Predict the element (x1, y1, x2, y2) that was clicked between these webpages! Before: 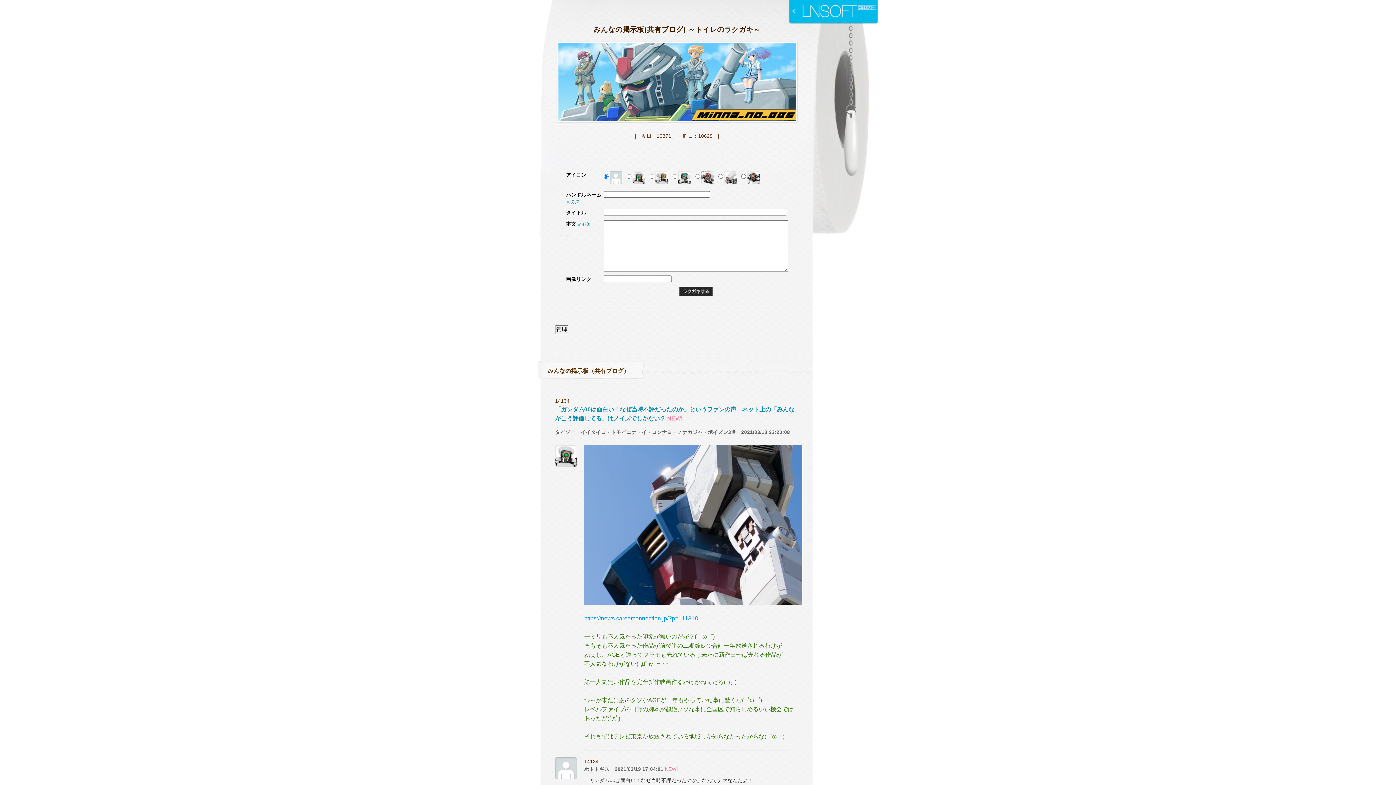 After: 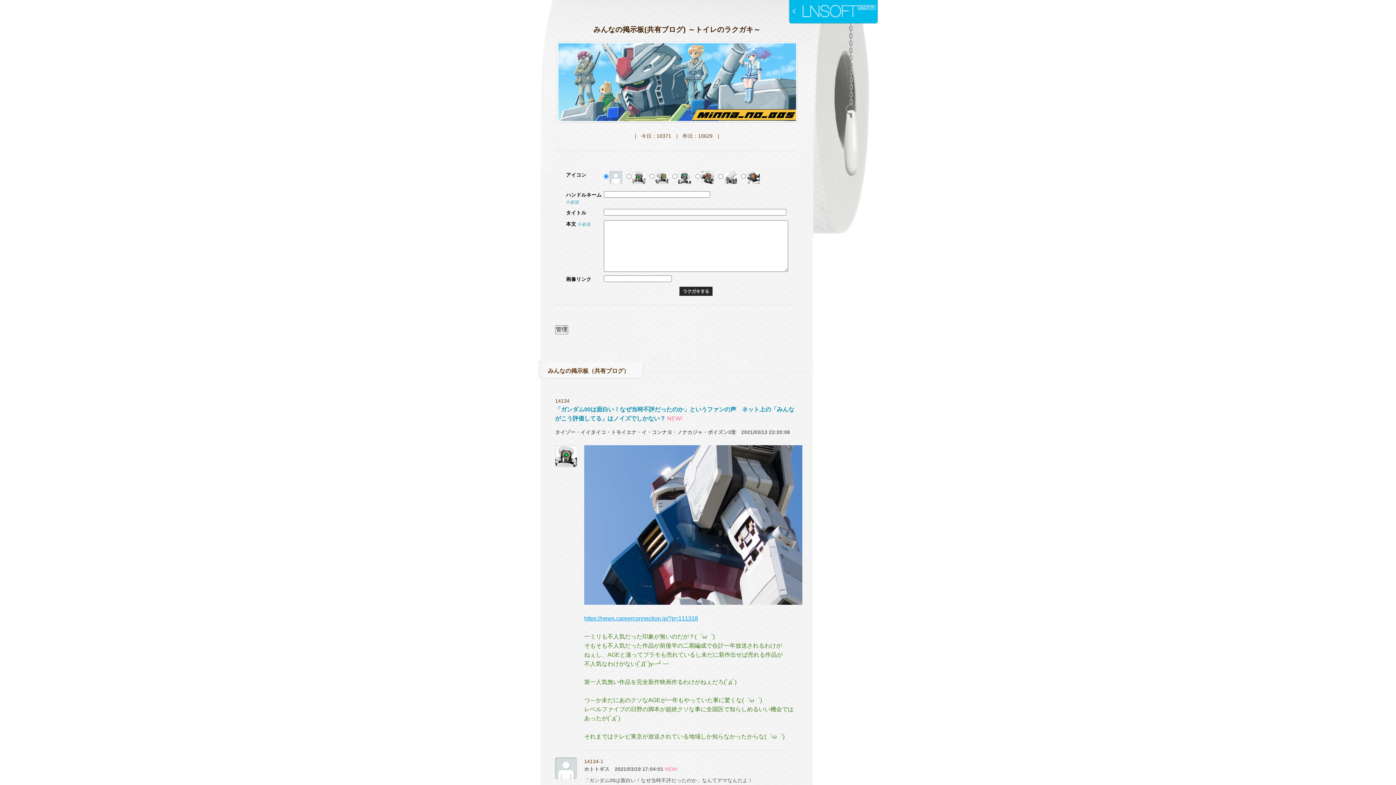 Action: label: https://news.careerconnection.jp/?p=111318 bbox: (584, 615, 698, 621)